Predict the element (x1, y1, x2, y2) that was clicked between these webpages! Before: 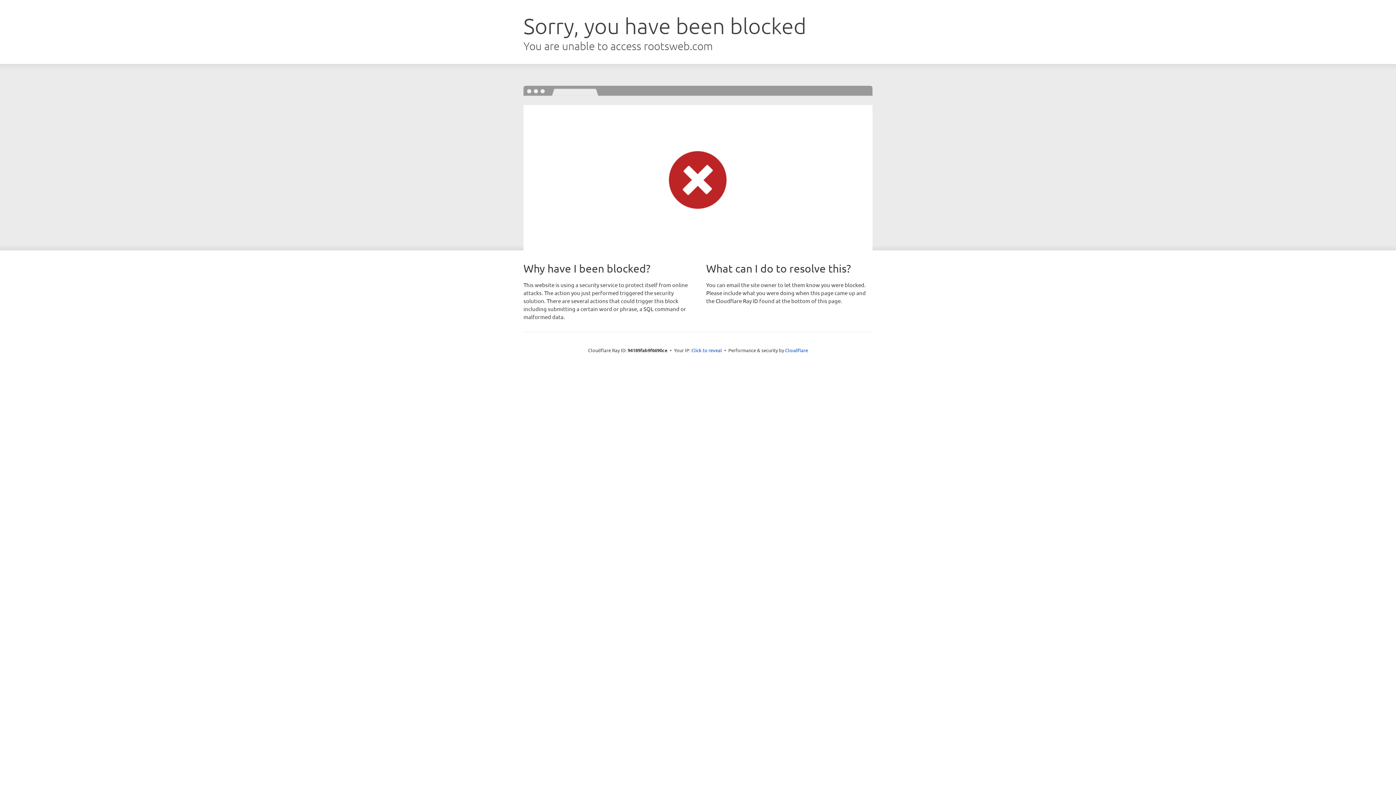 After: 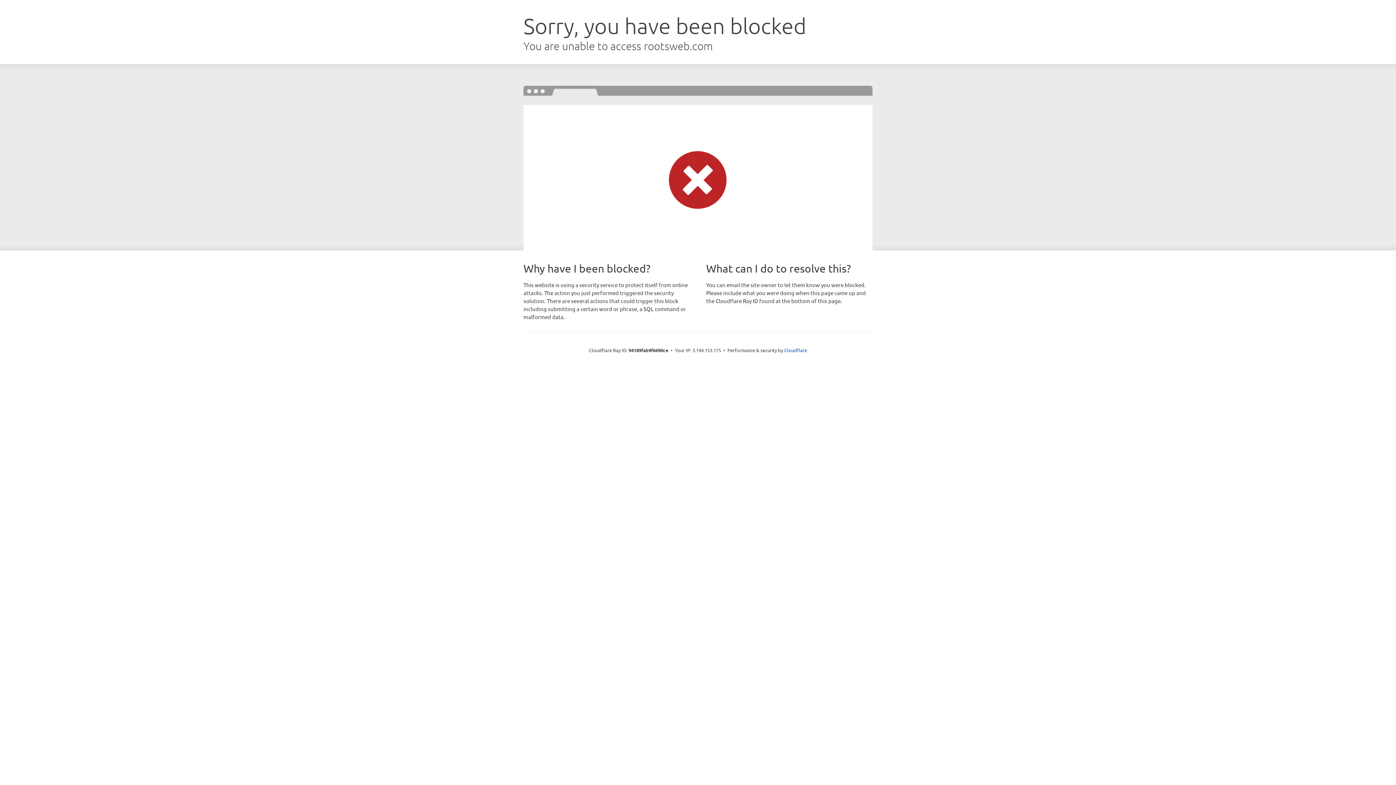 Action: bbox: (691, 346, 722, 353) label: Click to reveal